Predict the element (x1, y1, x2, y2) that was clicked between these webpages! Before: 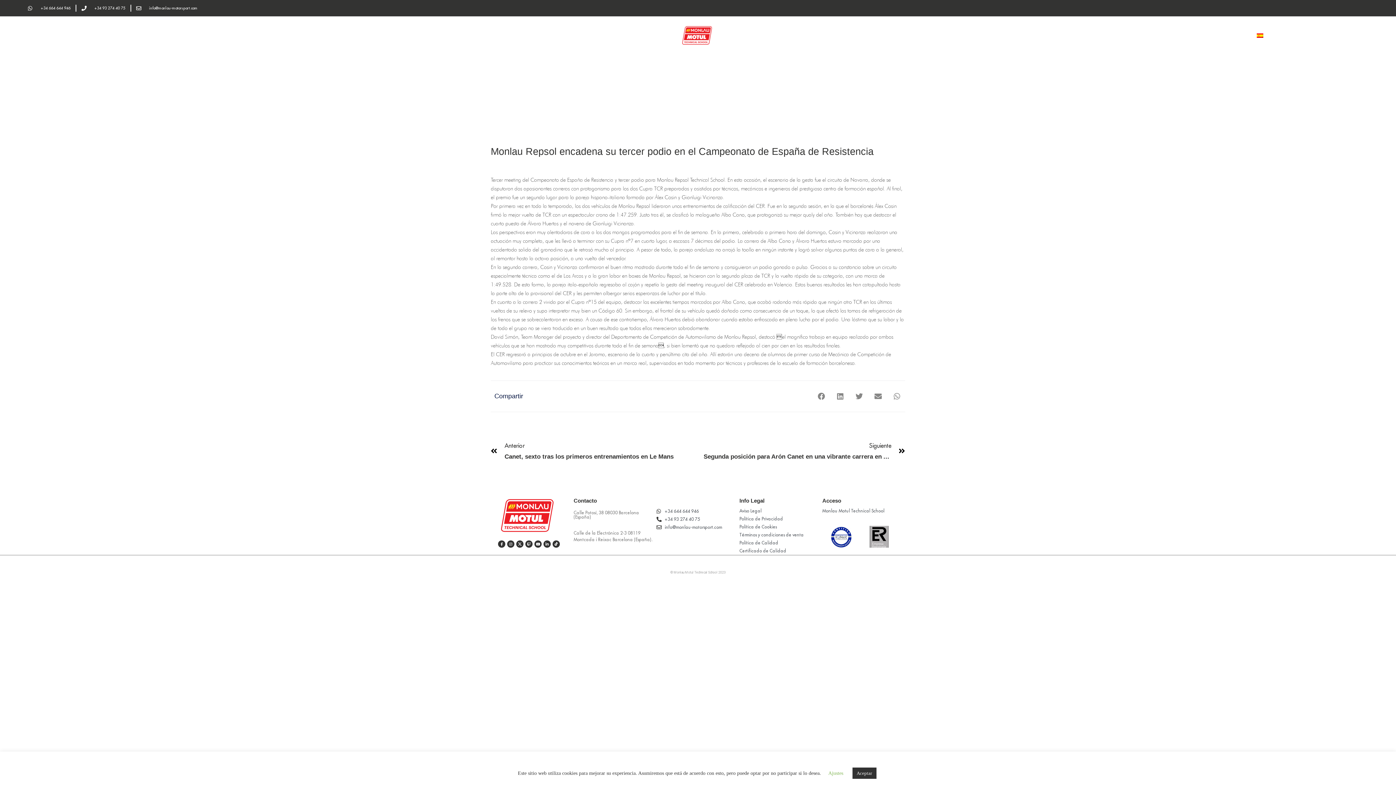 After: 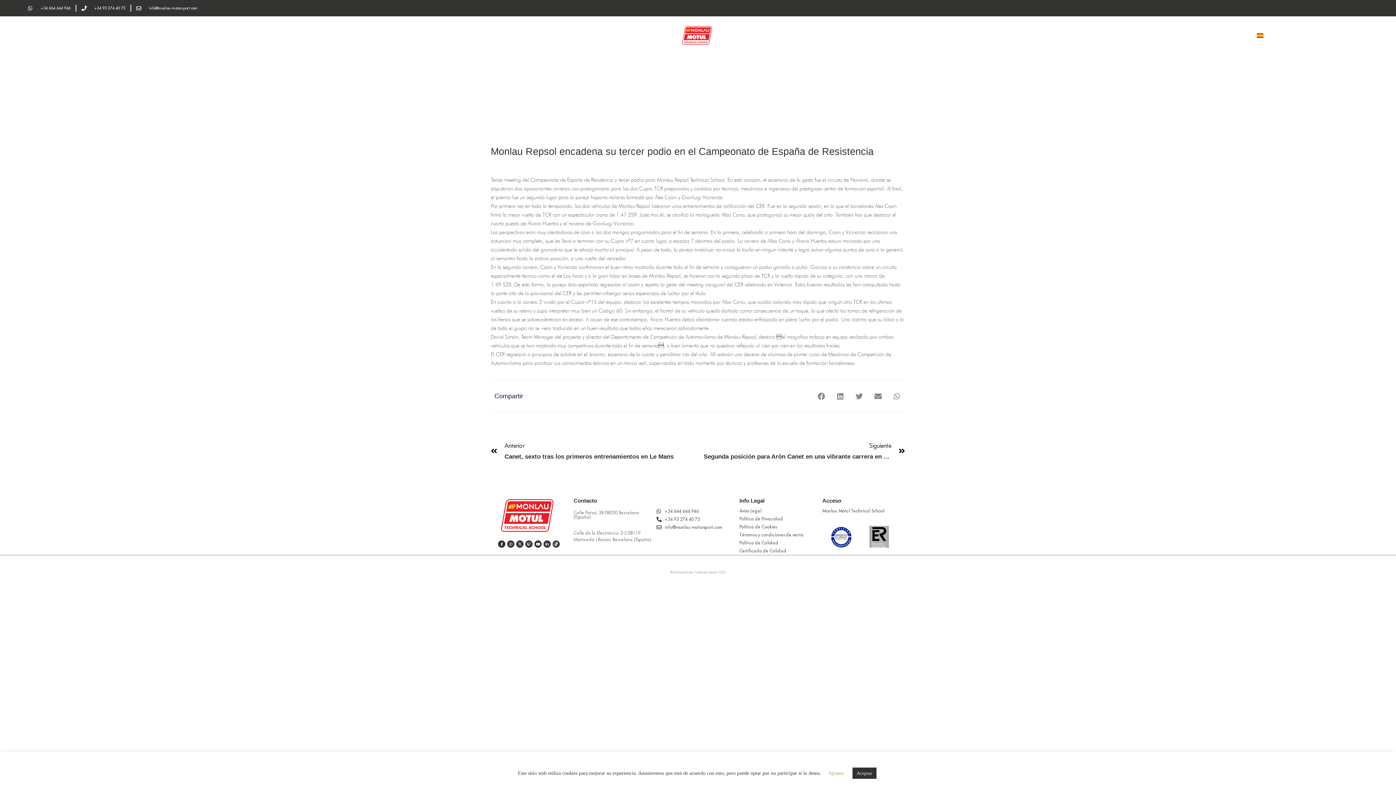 Action: bbox: (552, 540, 560, 548) label: Icon-tik-tok